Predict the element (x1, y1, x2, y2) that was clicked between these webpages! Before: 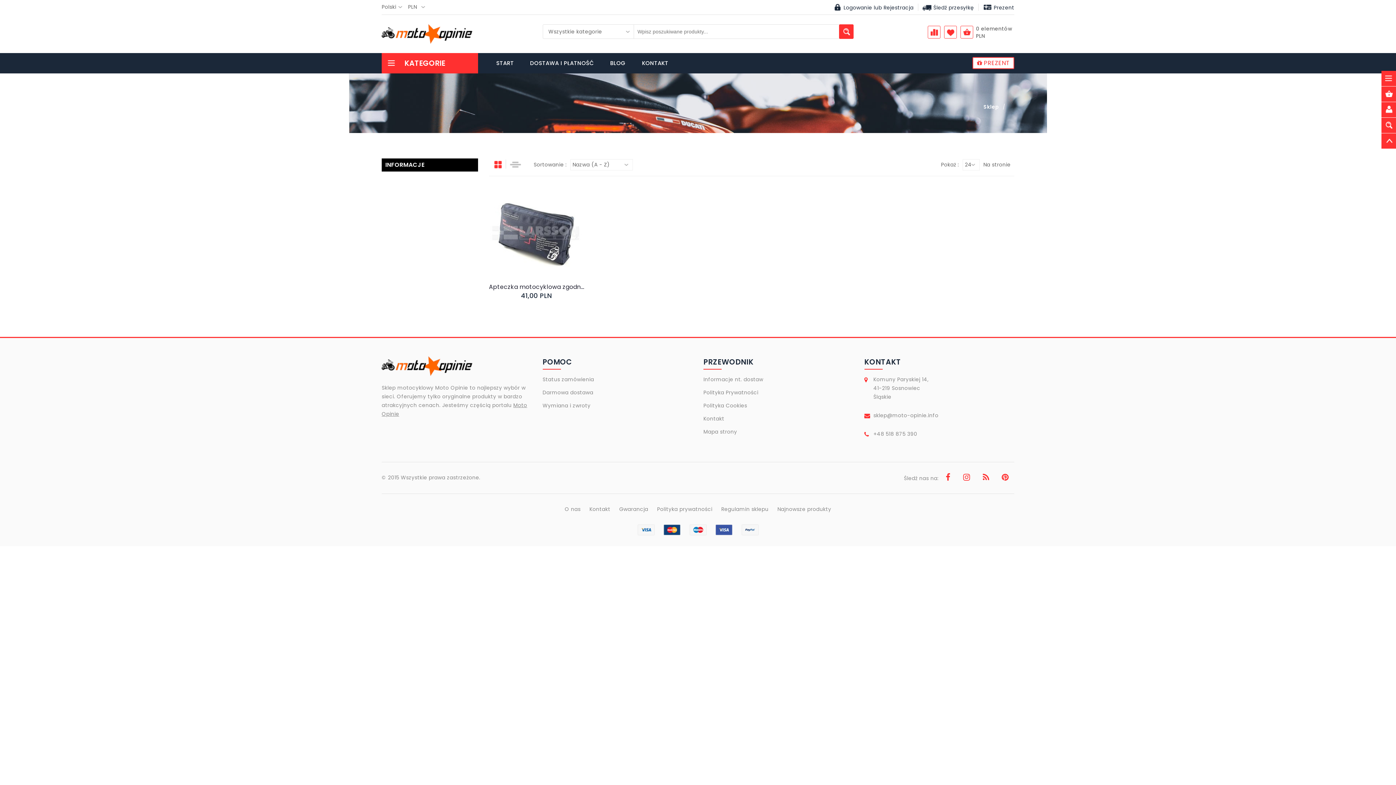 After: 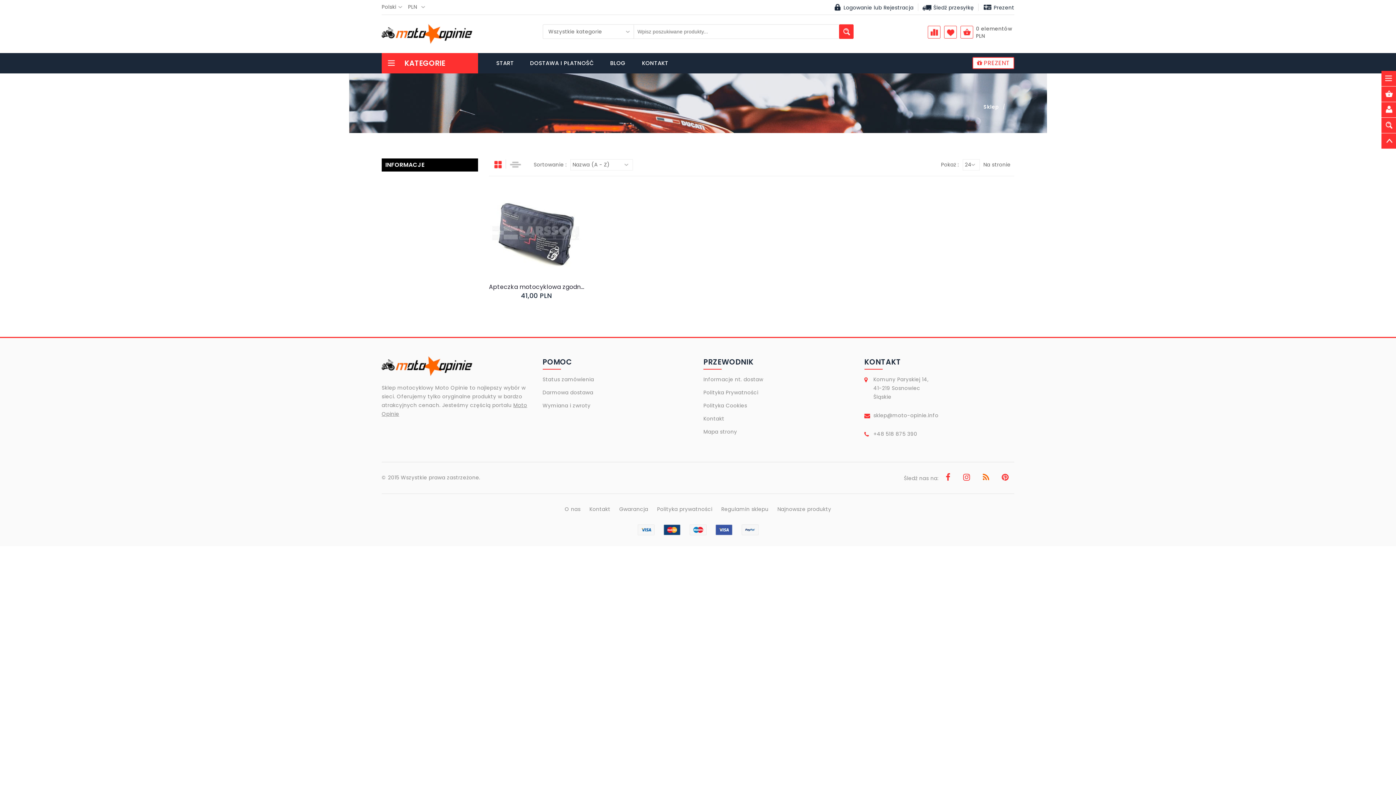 Action: bbox: (977, 474, 994, 482)